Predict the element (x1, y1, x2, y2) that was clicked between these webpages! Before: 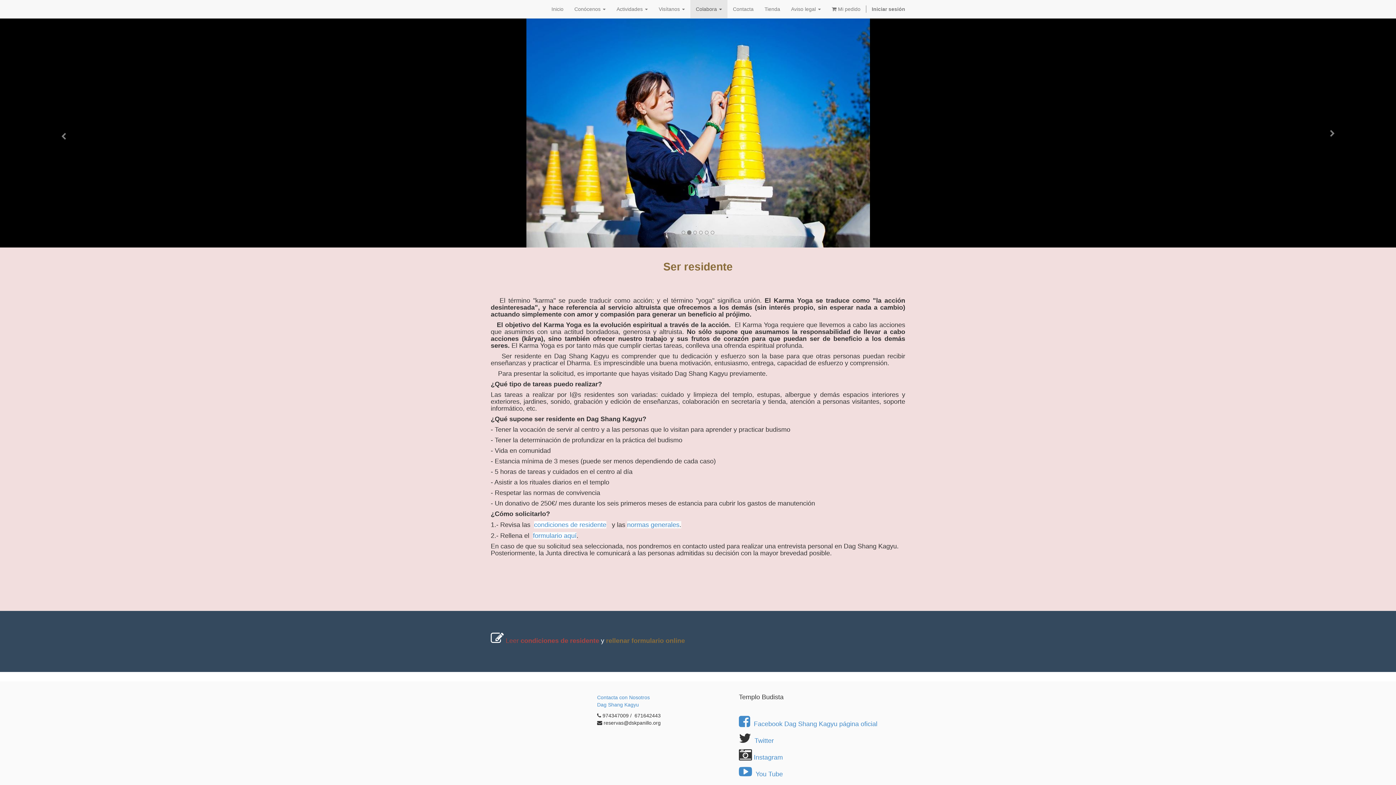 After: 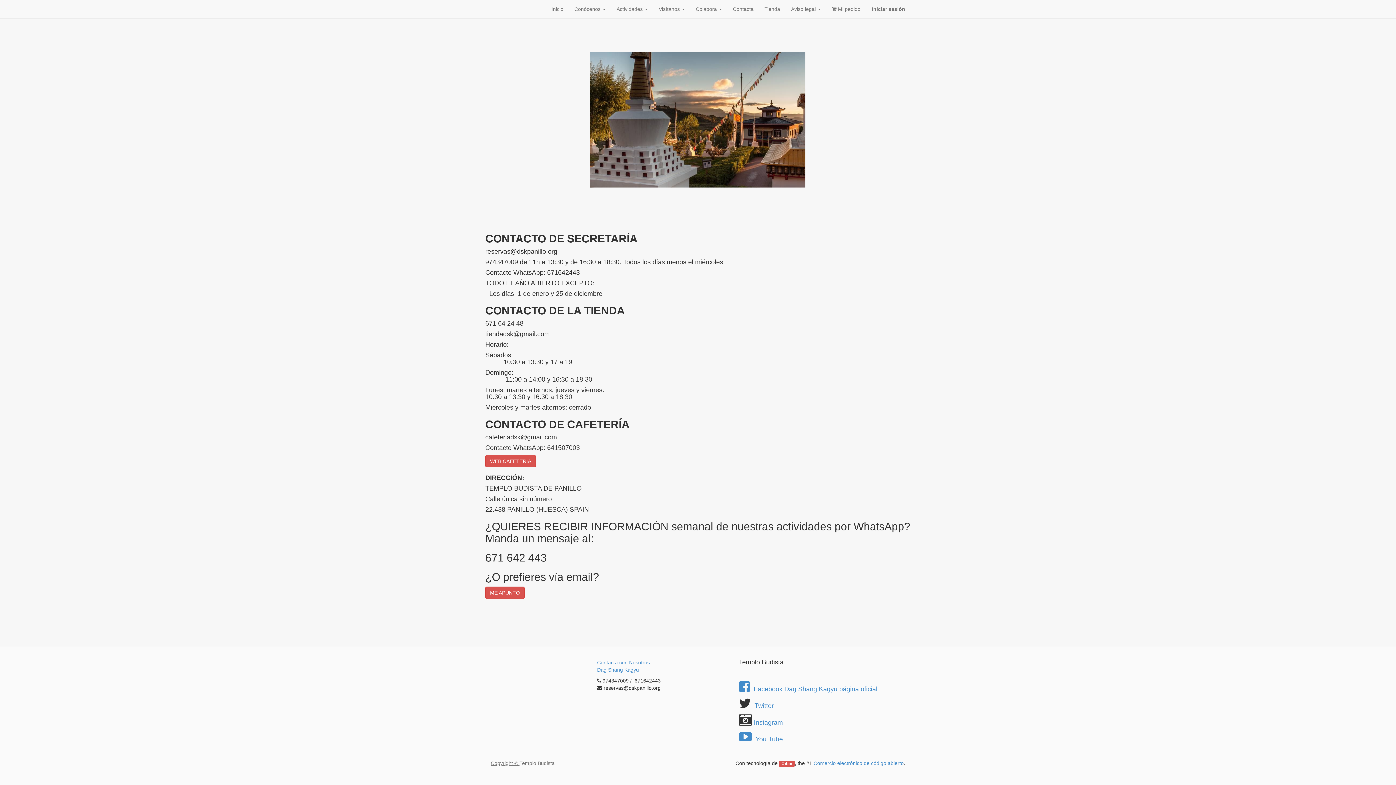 Action: bbox: (597, 624, 650, 630) label: Contacta con Nosotros